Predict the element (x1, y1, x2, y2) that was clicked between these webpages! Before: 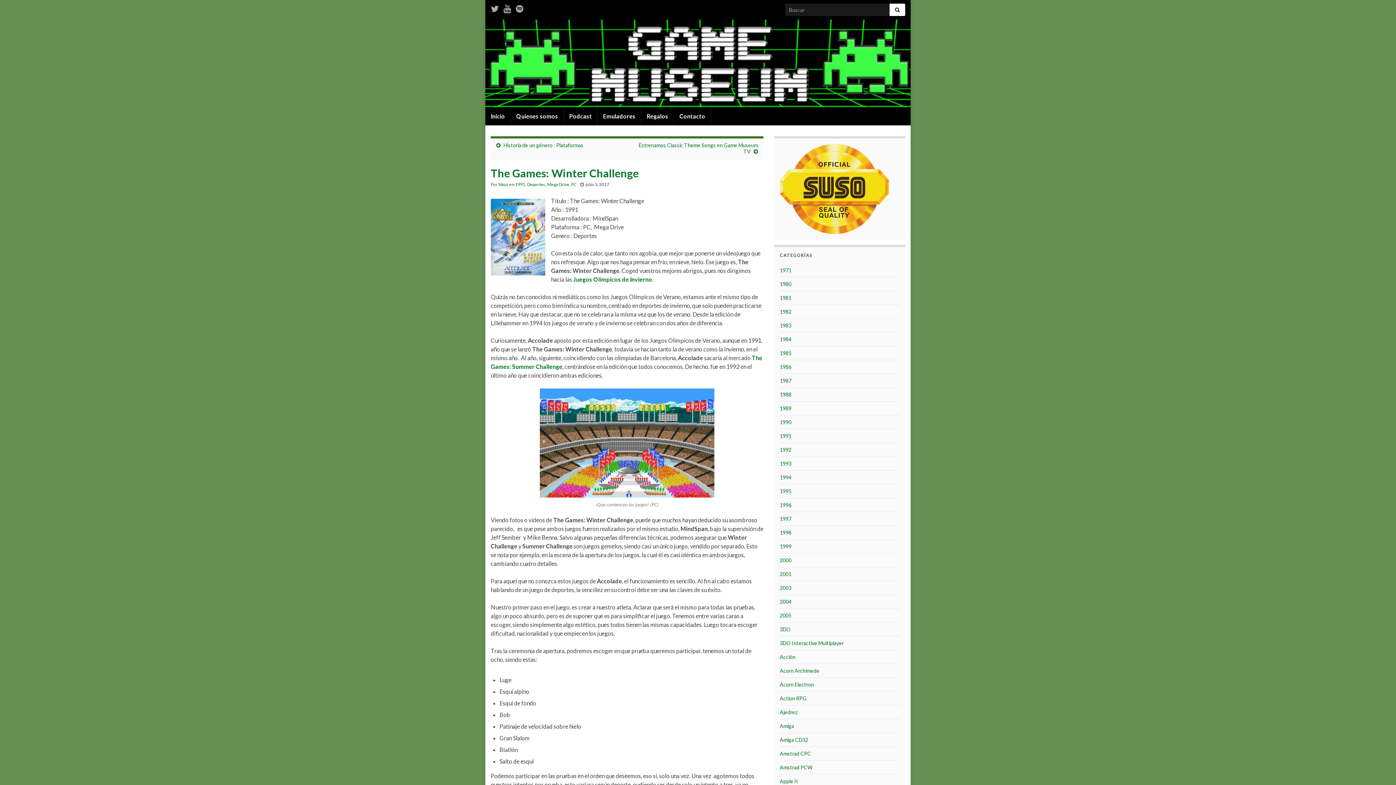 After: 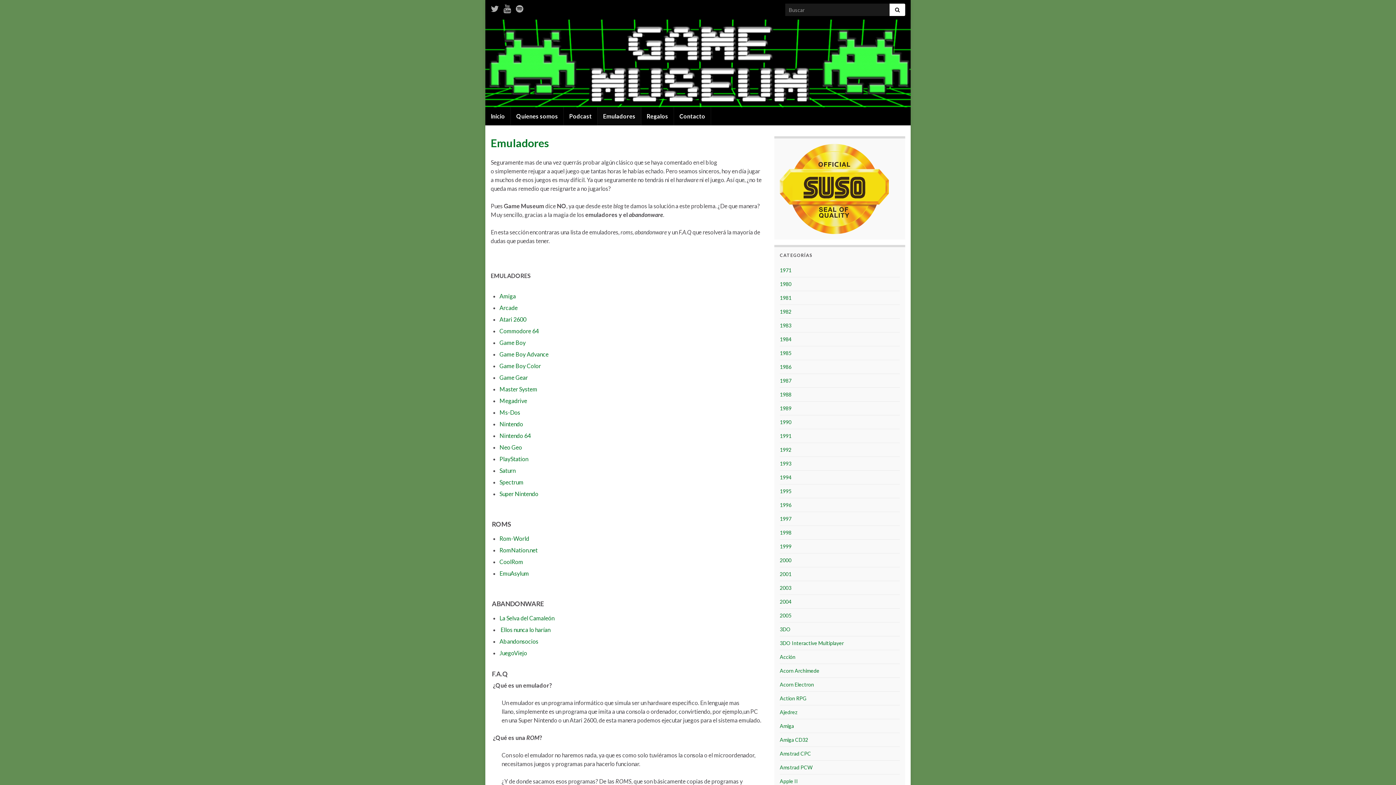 Action: label: Emuladores bbox: (597, 107, 641, 125)